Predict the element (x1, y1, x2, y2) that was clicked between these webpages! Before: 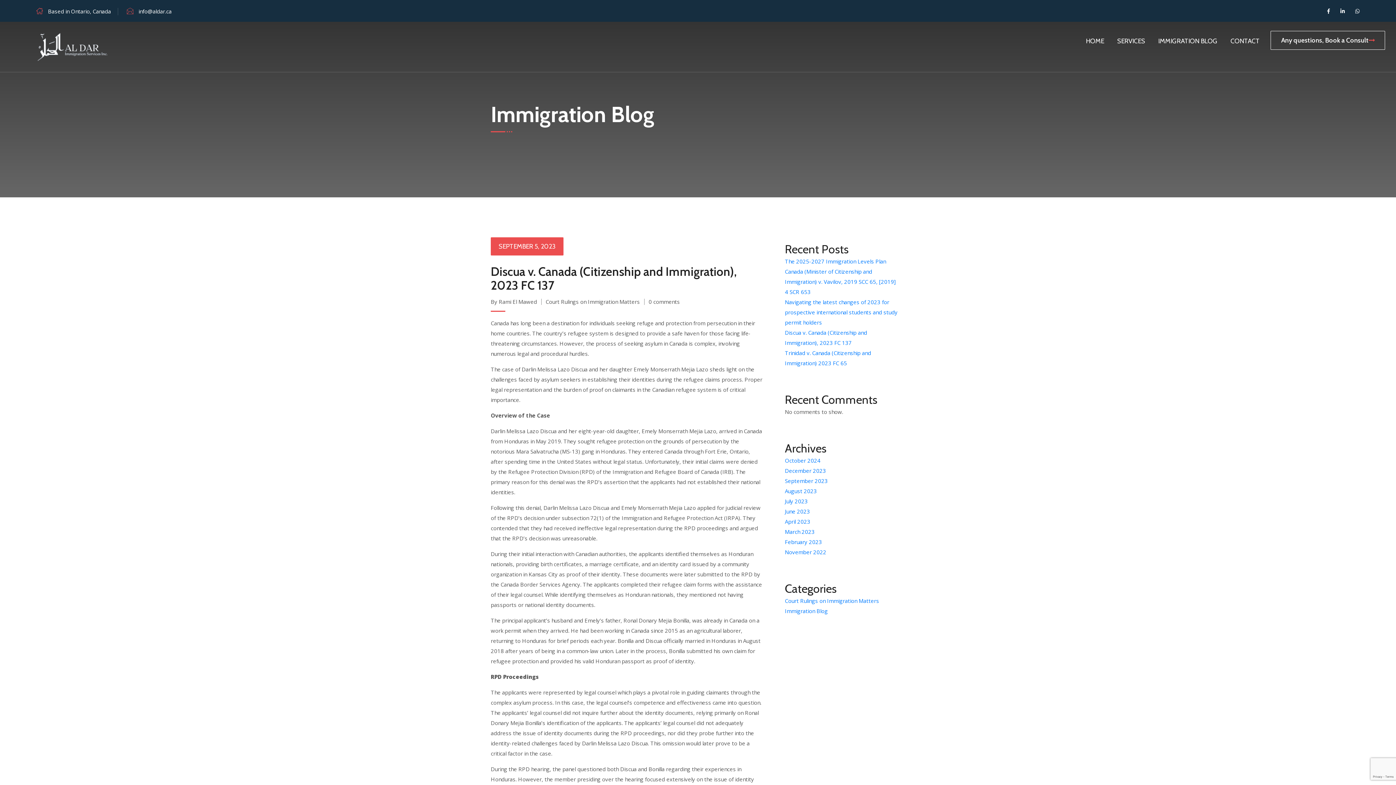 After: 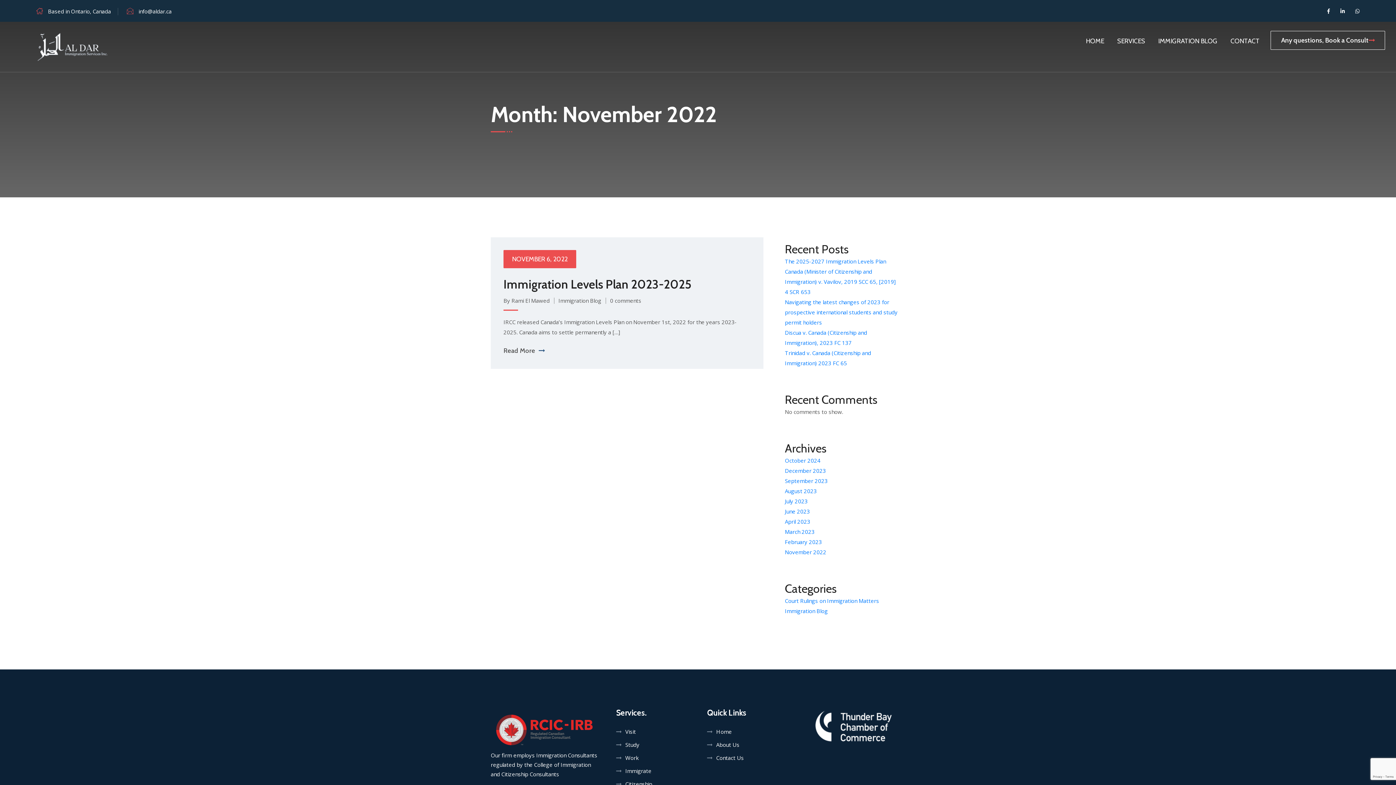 Action: label: November 2022 bbox: (785, 548, 826, 556)